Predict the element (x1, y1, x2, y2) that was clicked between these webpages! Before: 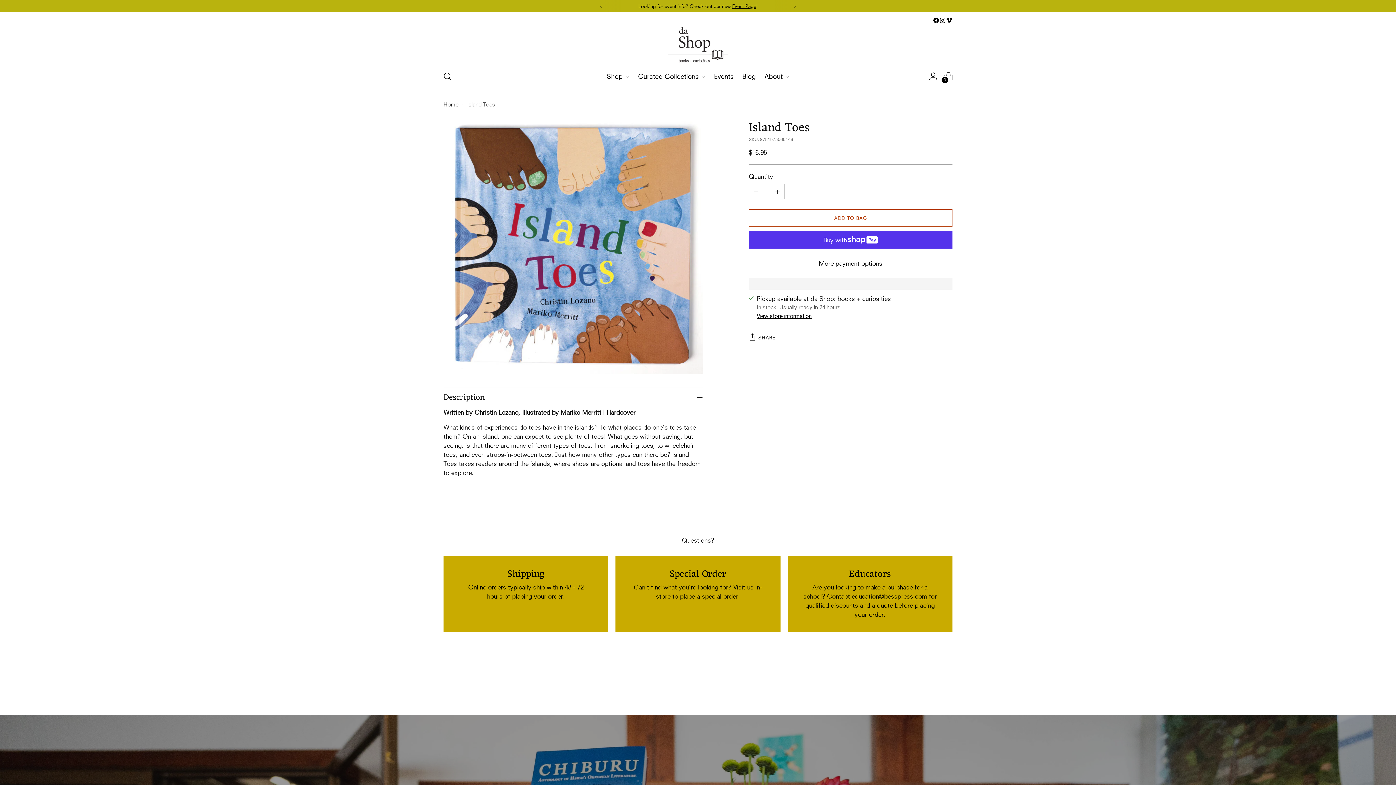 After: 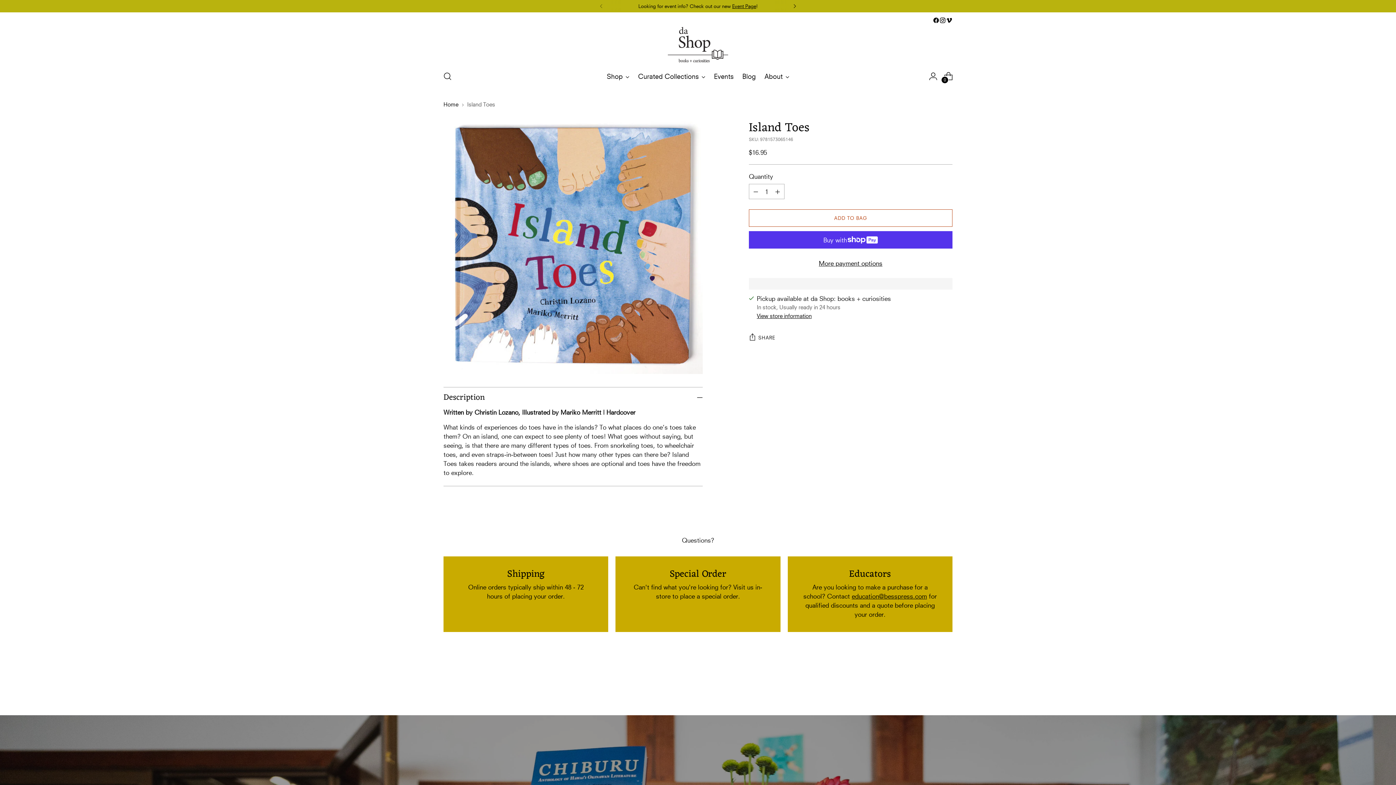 Action: bbox: (786, 0, 802, 12)